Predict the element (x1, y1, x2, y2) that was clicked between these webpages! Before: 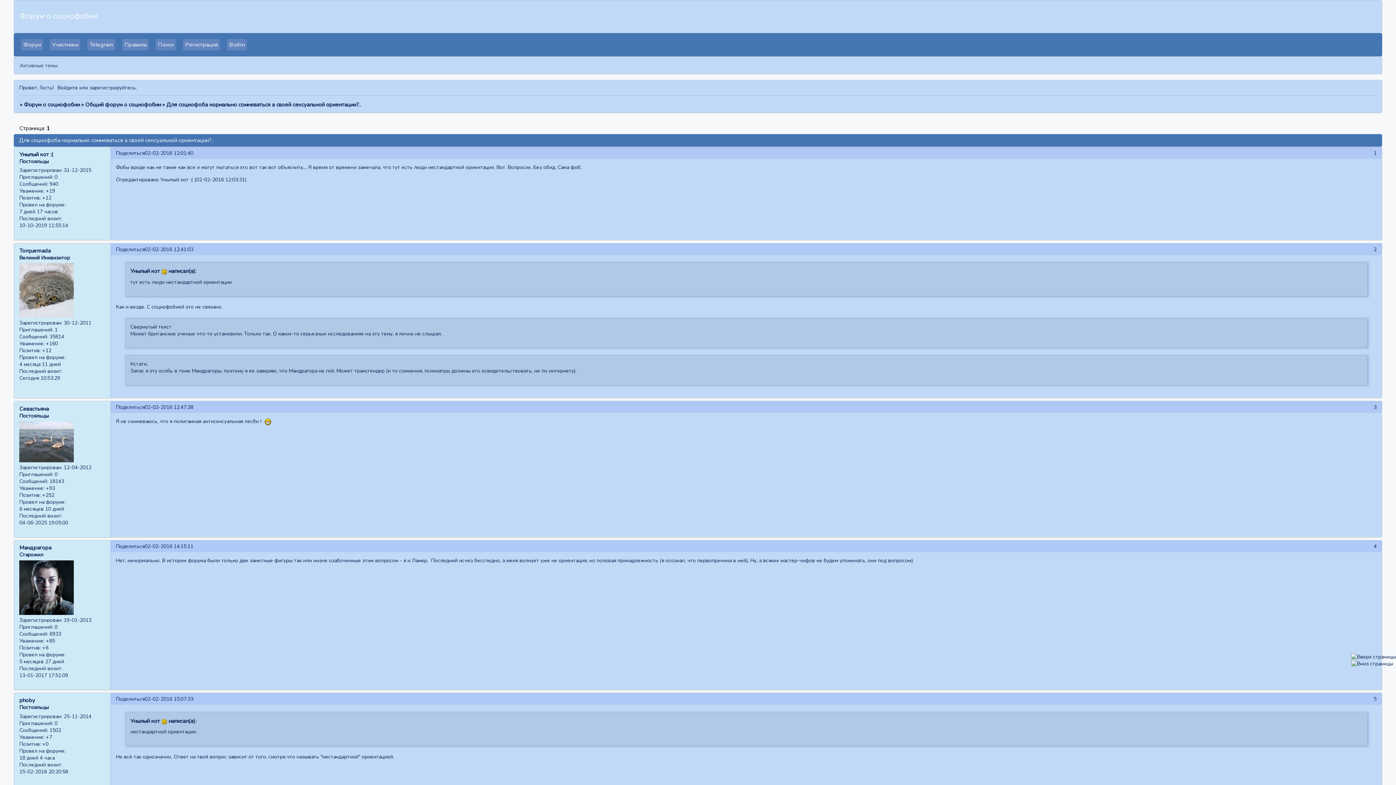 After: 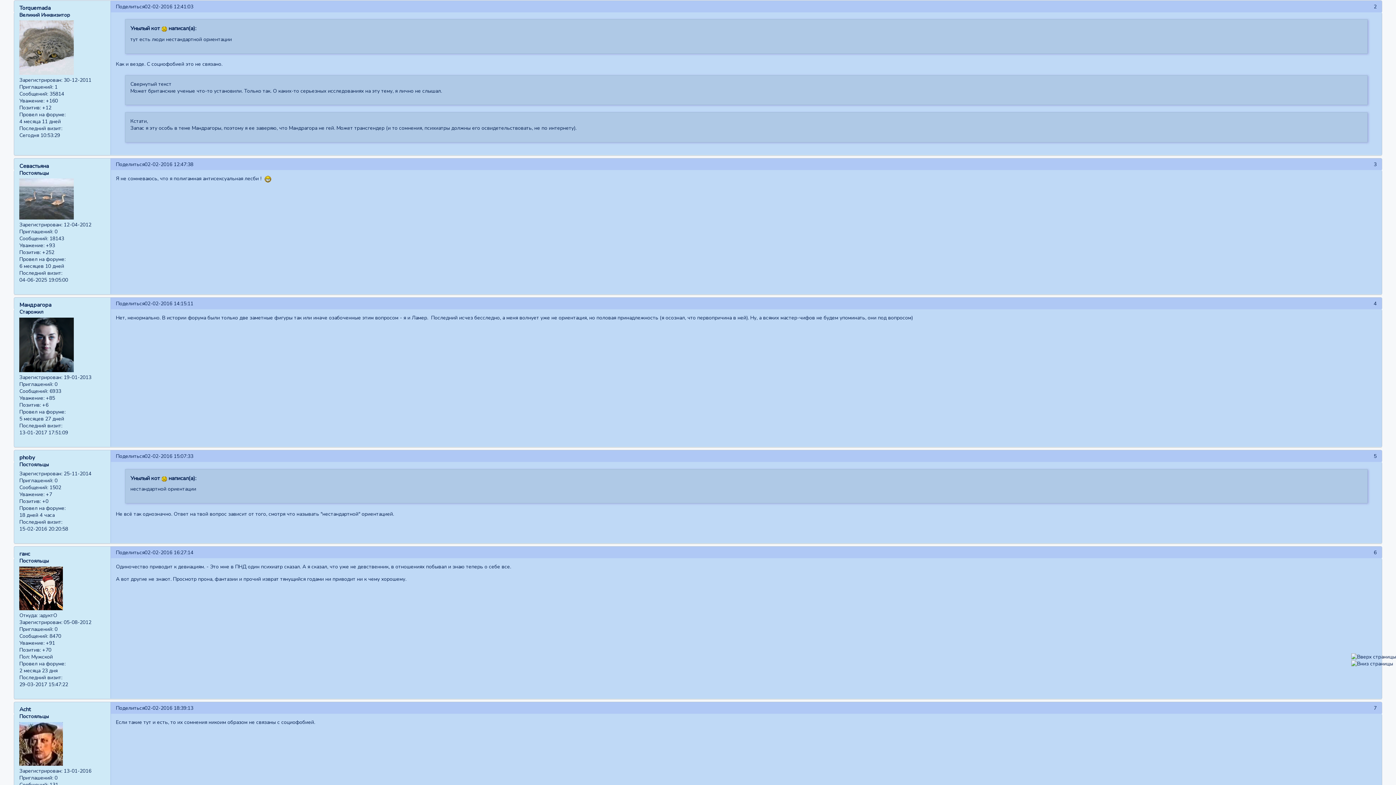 Action: bbox: (144, 246, 193, 253) label: 02-02-2016 12:41:03